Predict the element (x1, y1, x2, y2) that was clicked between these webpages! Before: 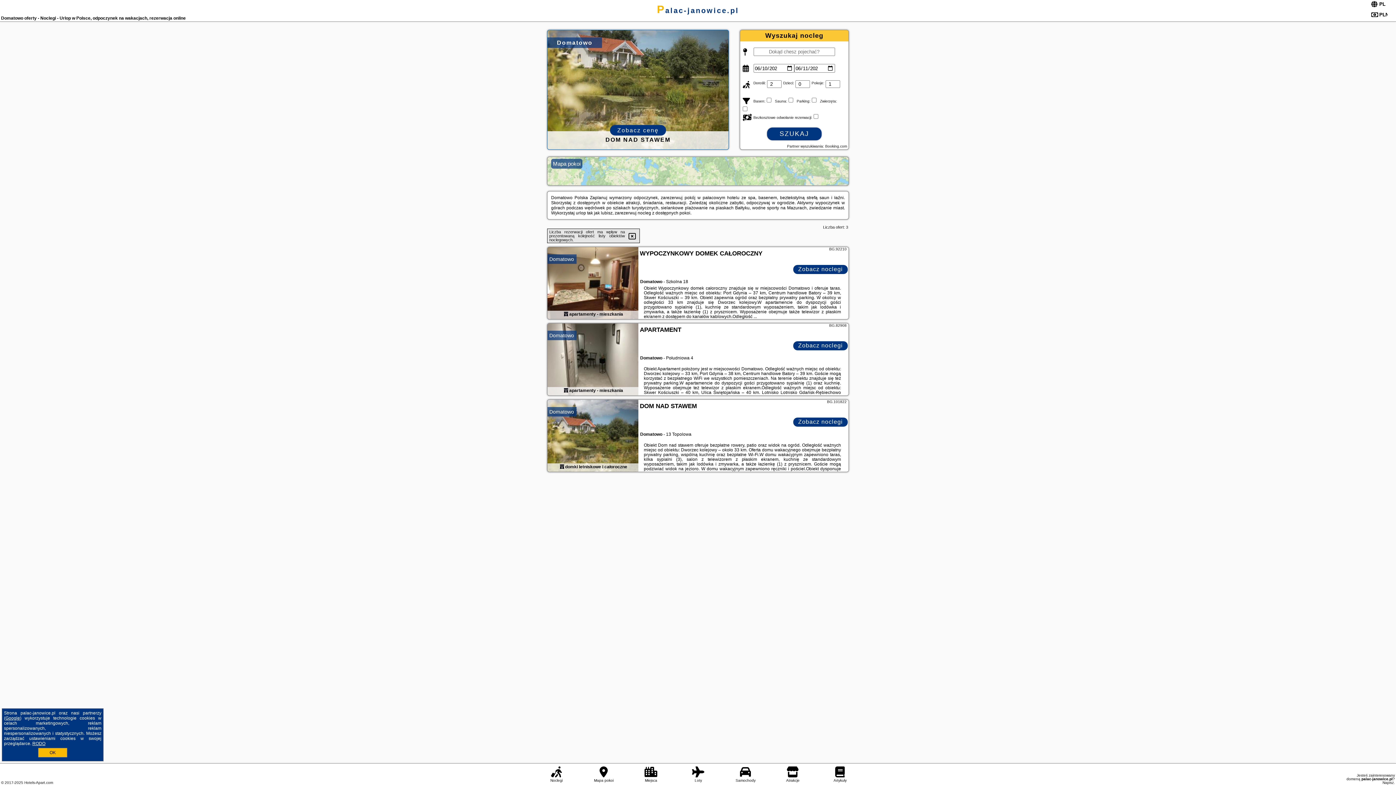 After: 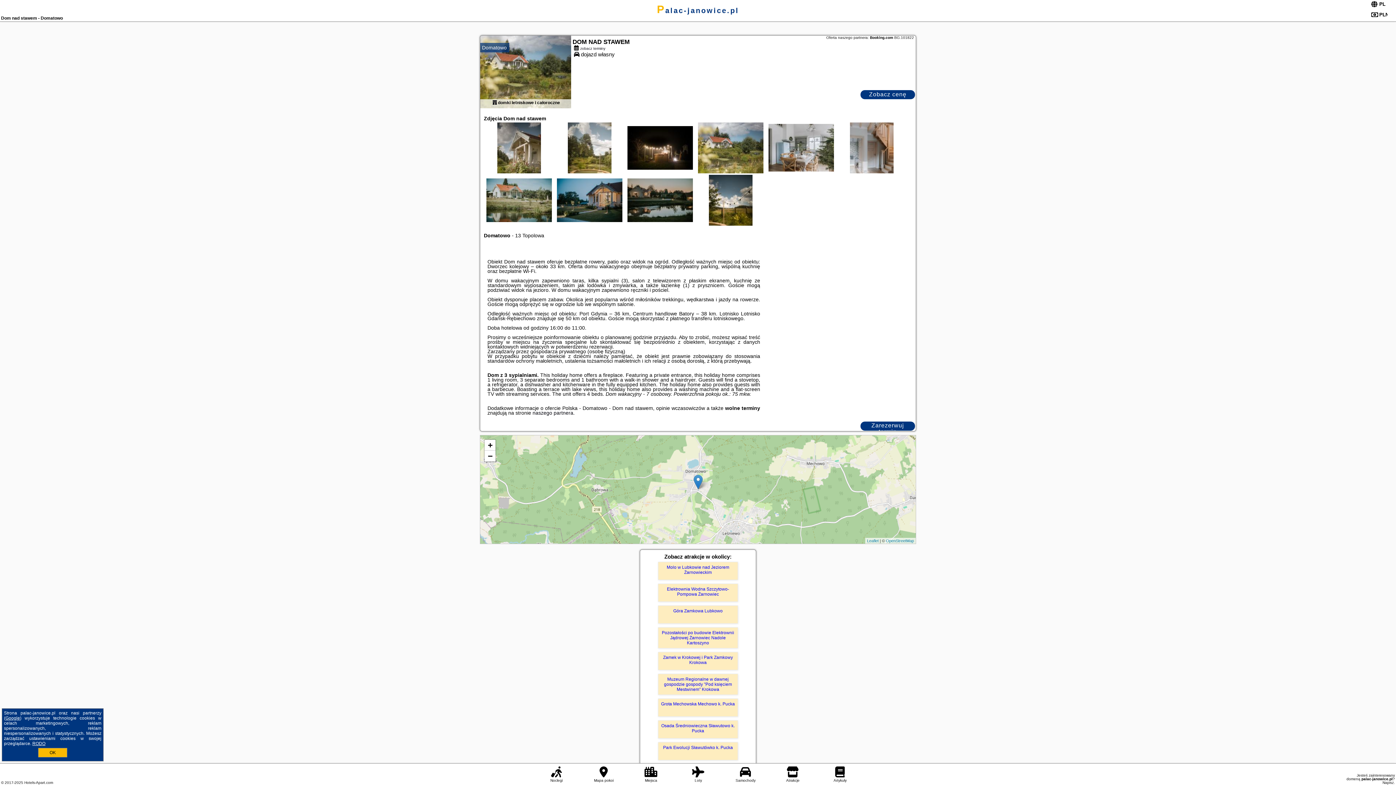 Action: bbox: (559, 464, 564, 469)